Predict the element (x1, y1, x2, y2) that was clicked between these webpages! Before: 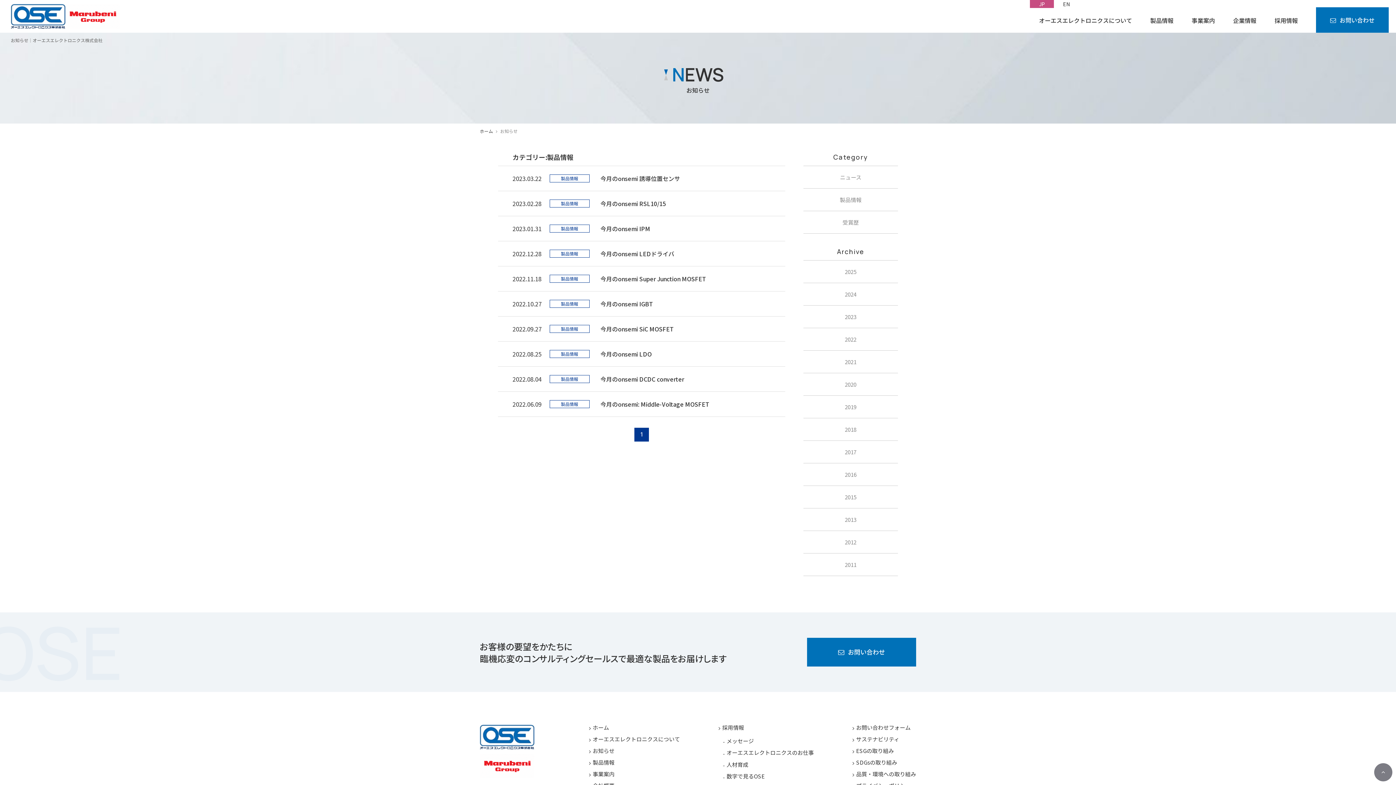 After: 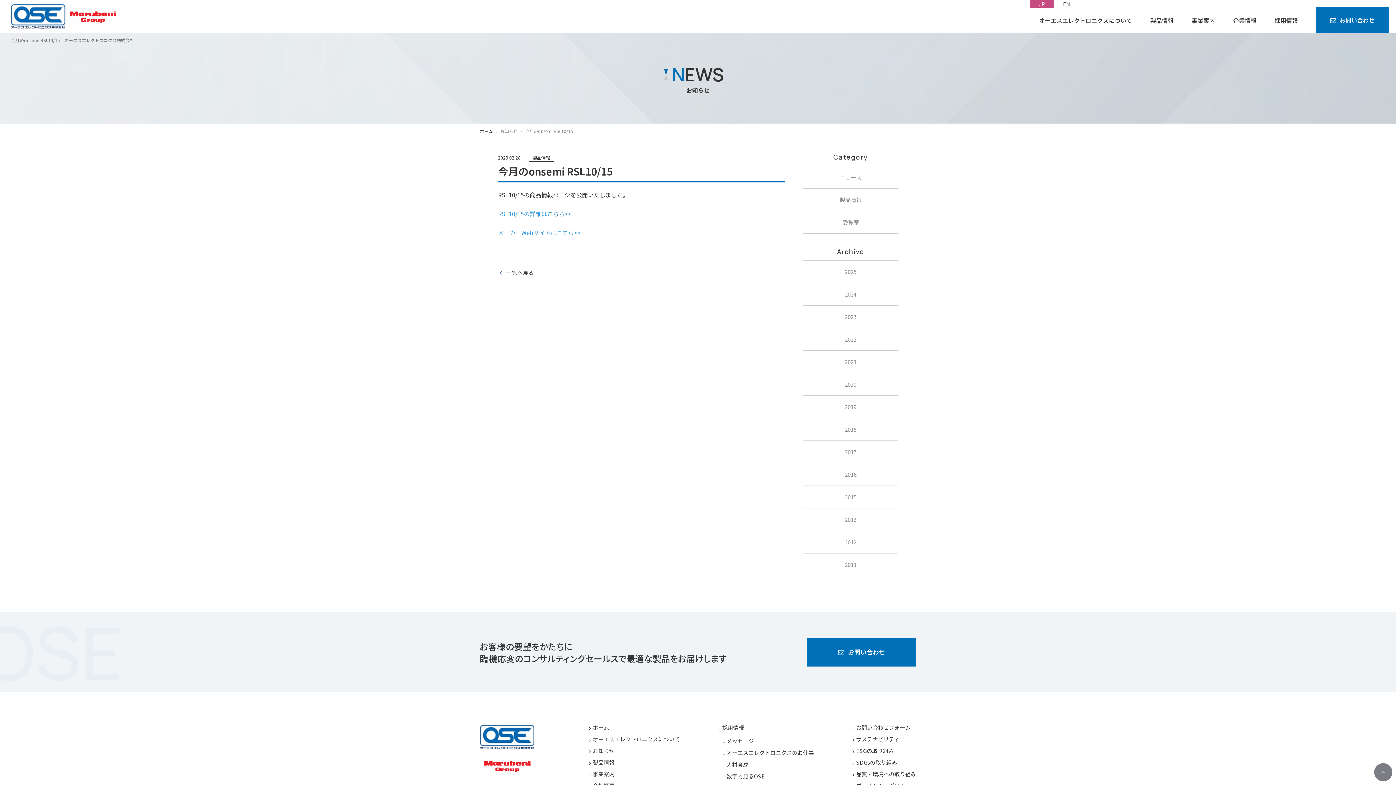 Action: bbox: (498, 191, 785, 216) label: 2023.02.28

製品情報

今月のonsemi RSL10/15